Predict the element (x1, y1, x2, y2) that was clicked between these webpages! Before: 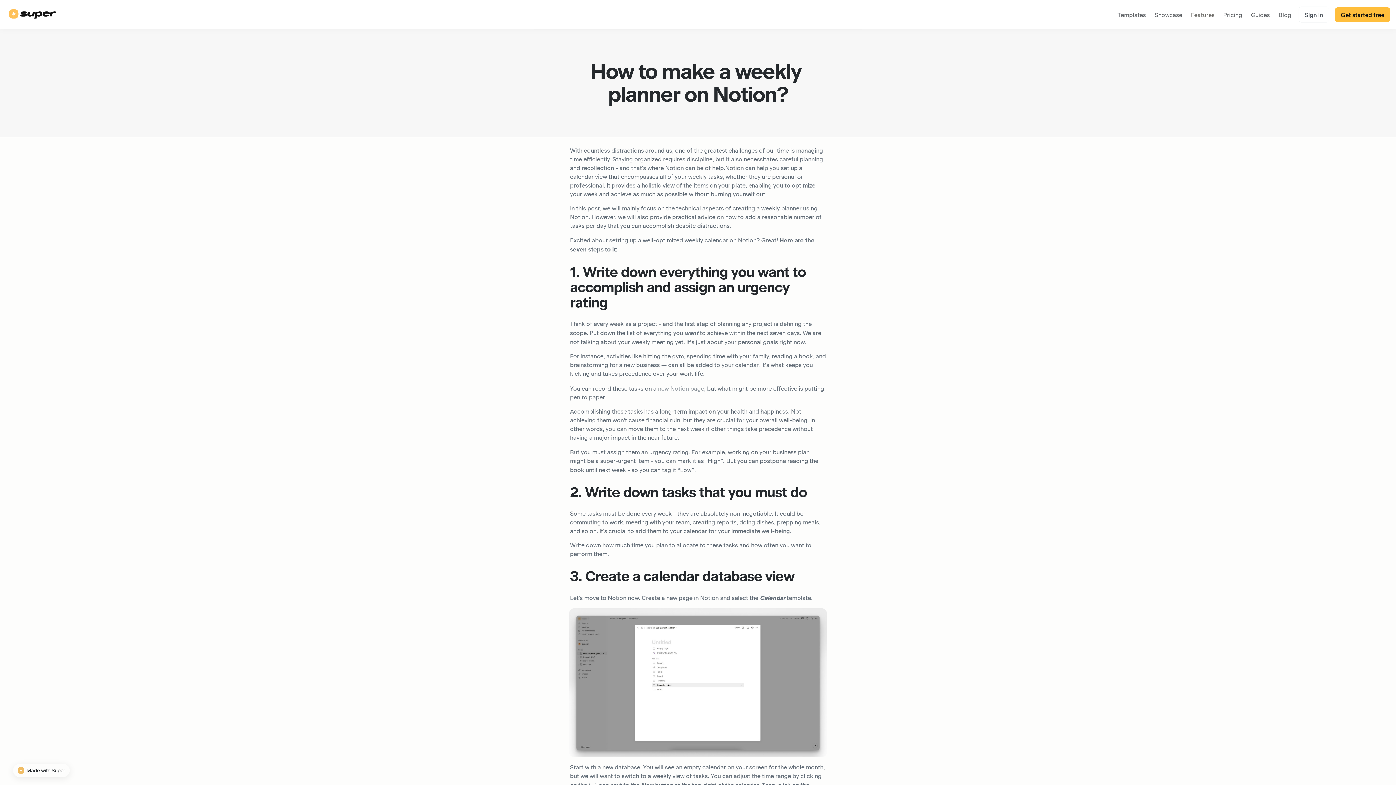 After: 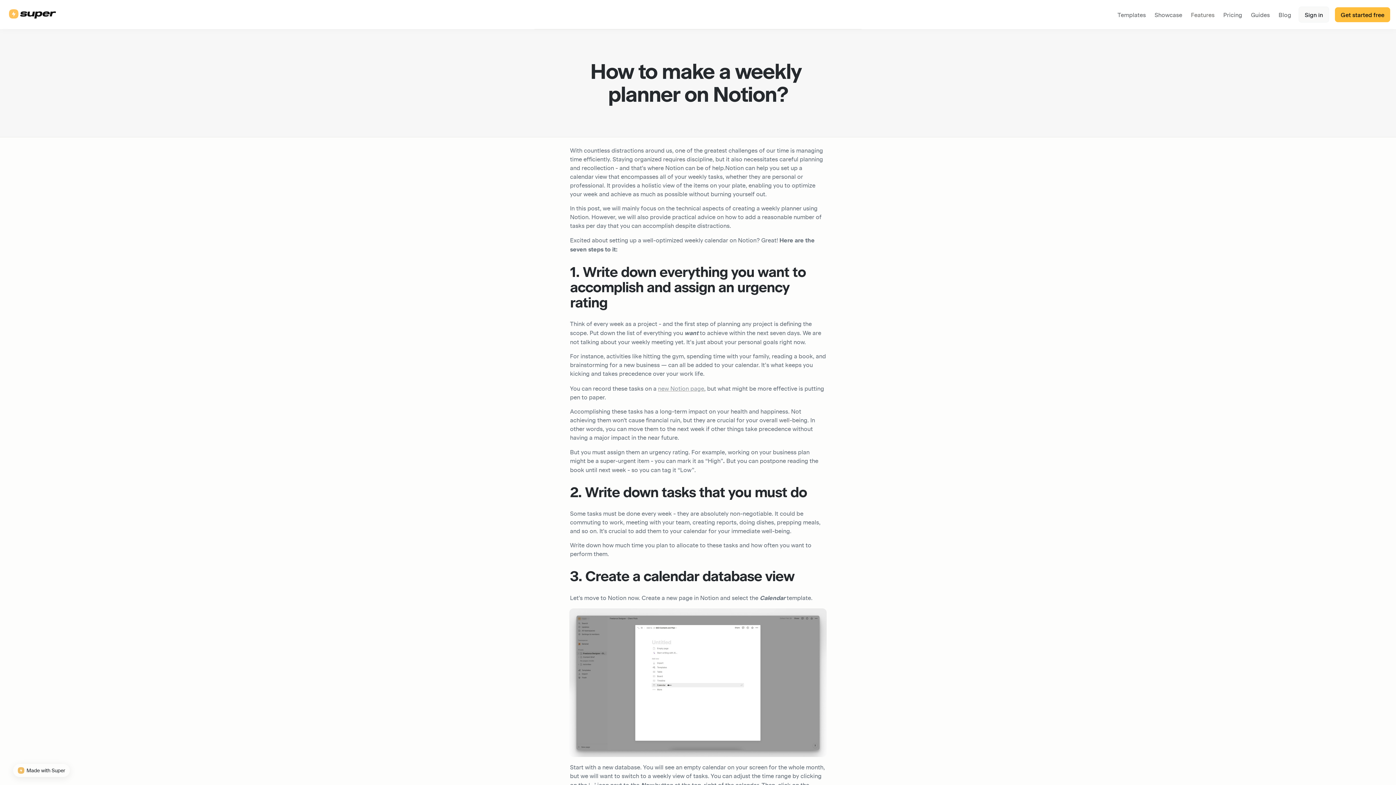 Action: label: Sign in bbox: (1298, 6, 1329, 22)